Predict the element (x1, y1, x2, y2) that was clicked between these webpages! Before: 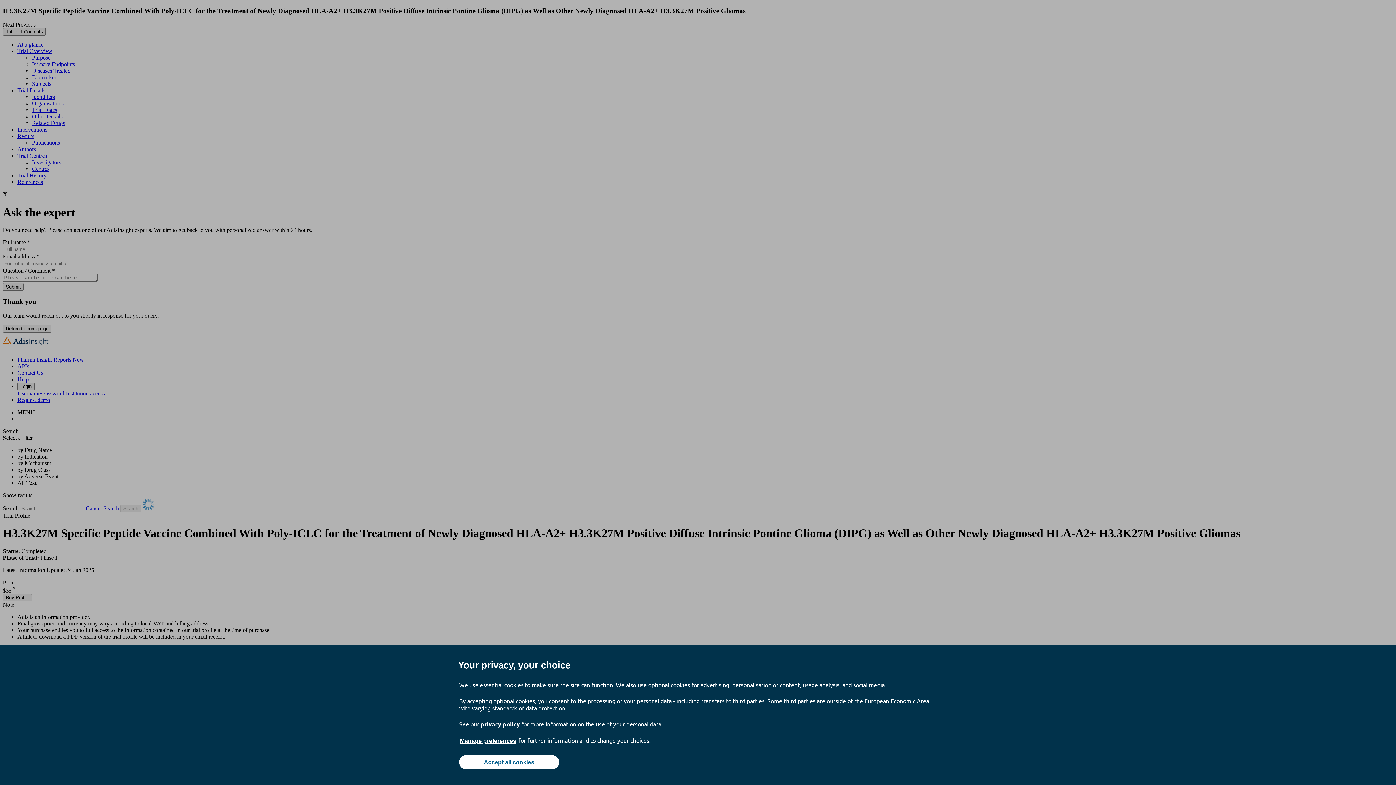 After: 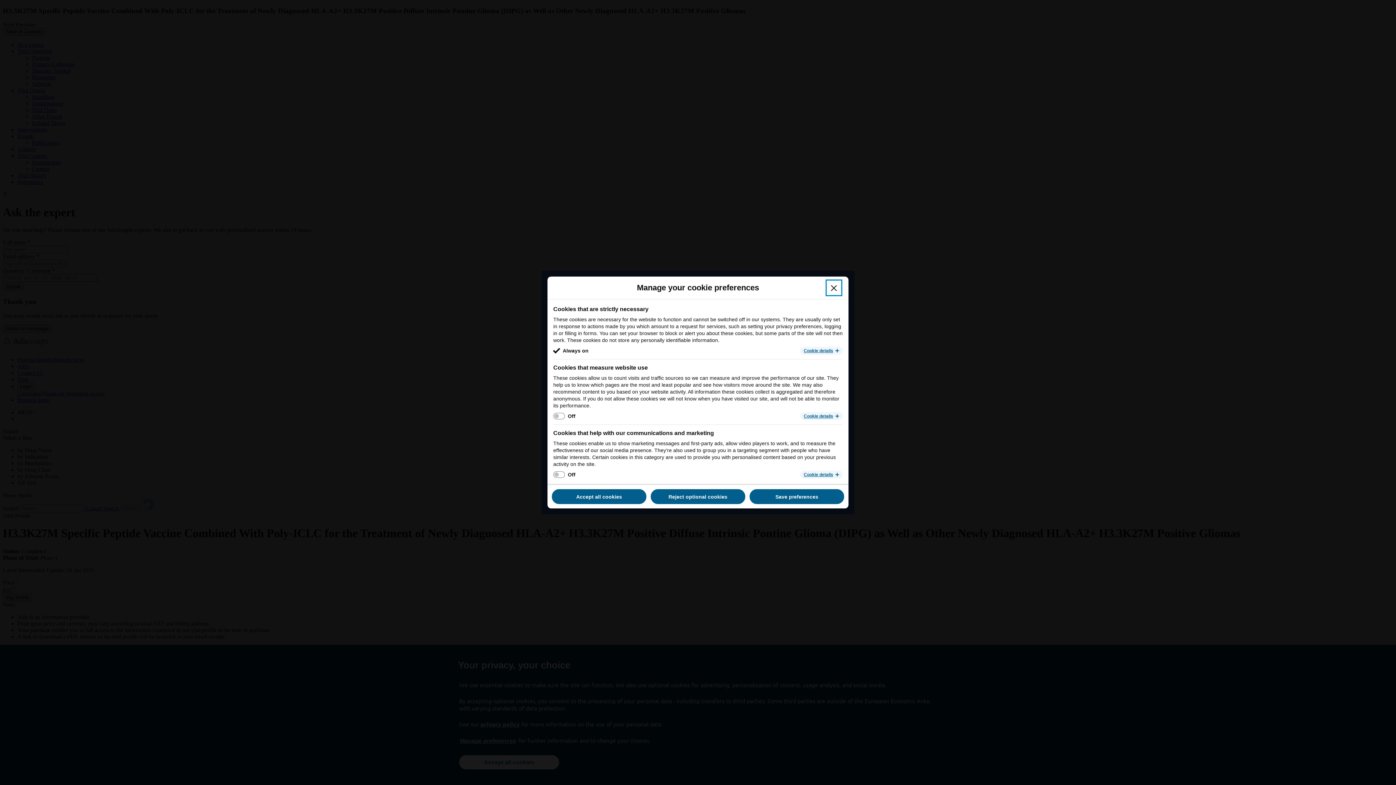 Action: bbox: (459, 737, 517, 745) label: Manage preferences